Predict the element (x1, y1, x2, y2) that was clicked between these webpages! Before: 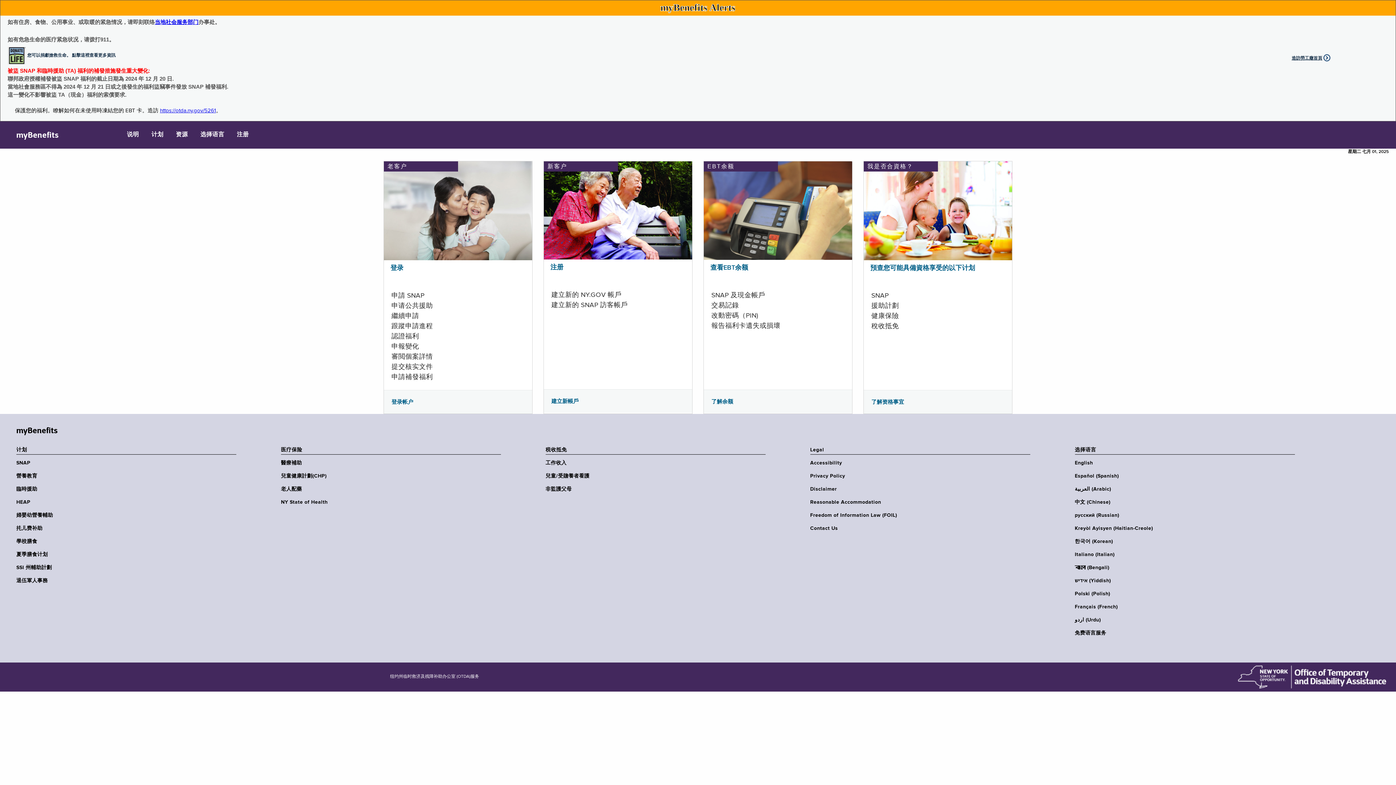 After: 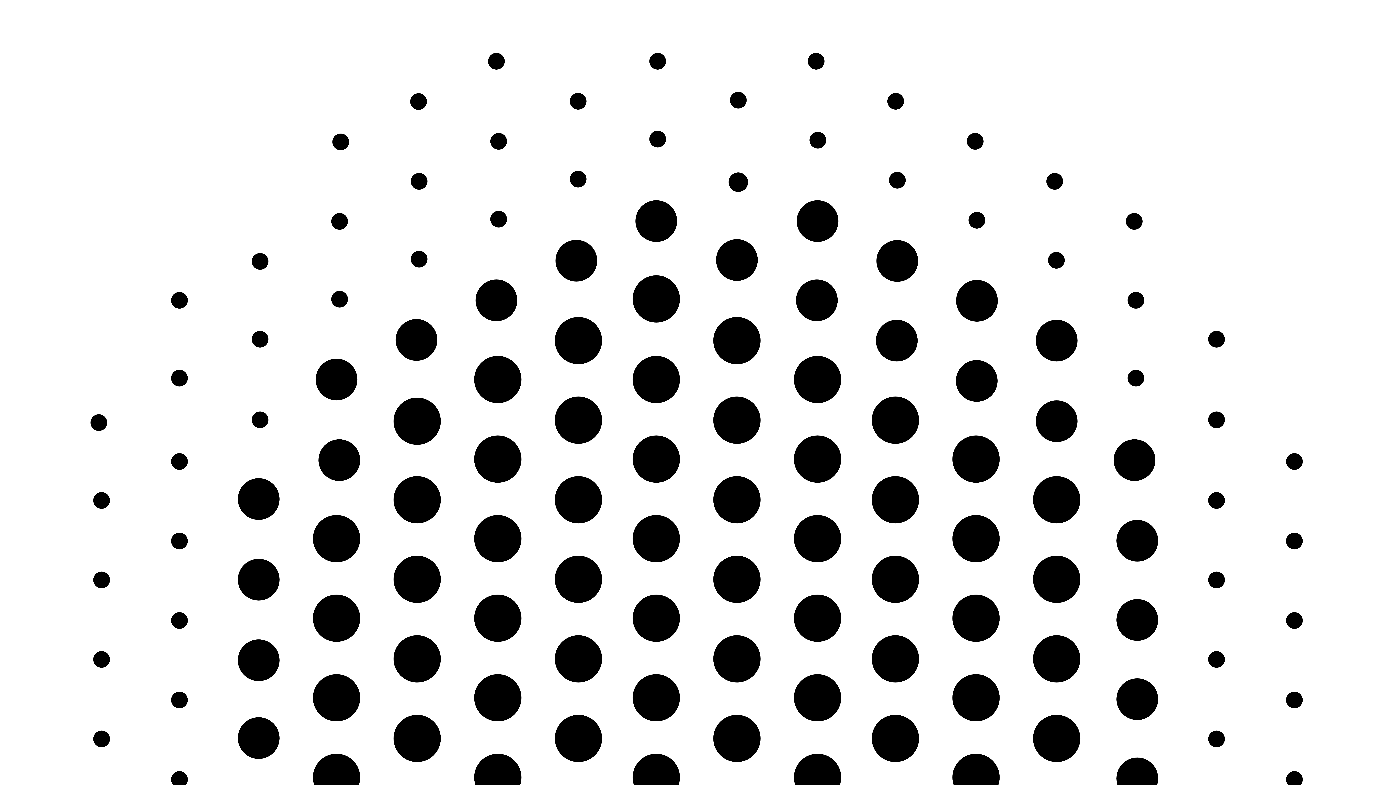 Action: label: 造訪勞工廰首頁 bbox: (1292, 55, 1322, 60)